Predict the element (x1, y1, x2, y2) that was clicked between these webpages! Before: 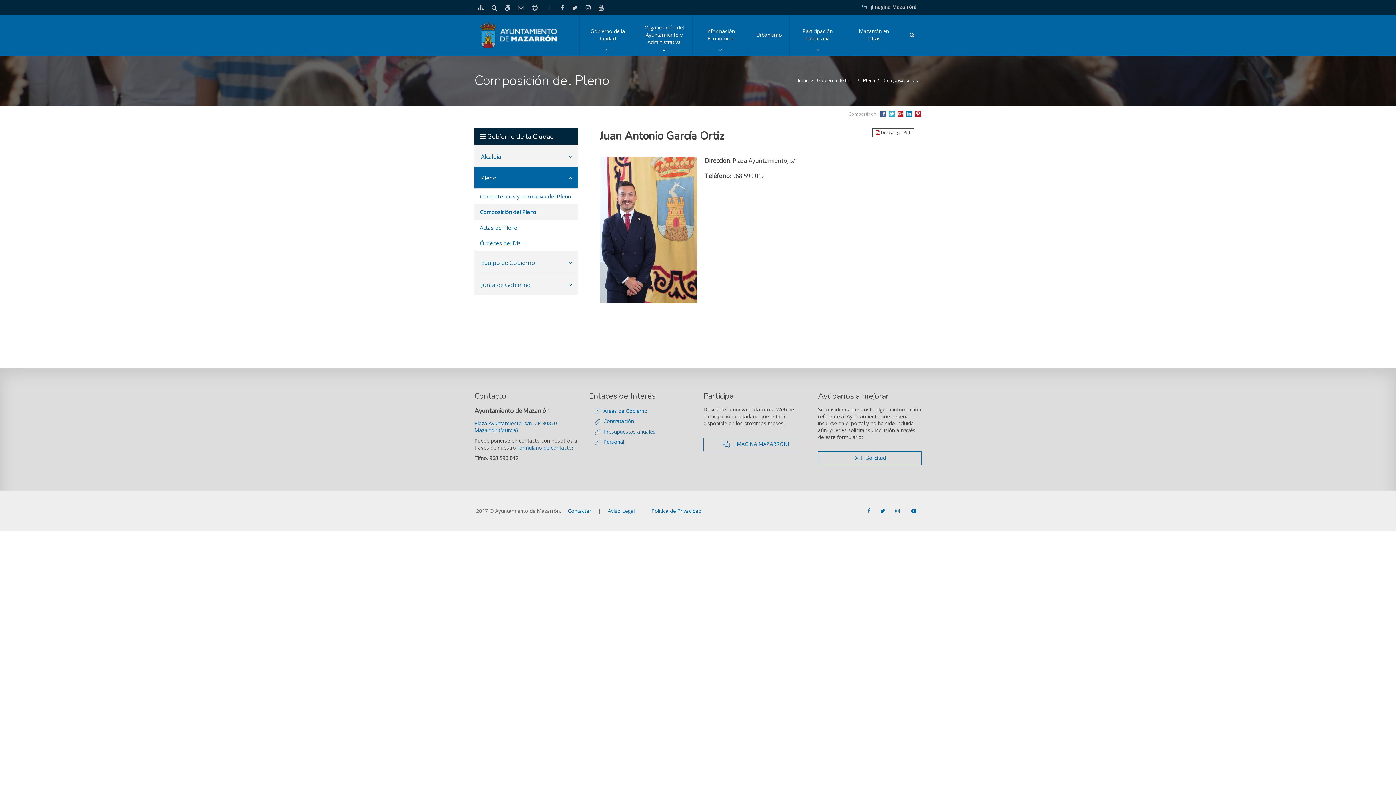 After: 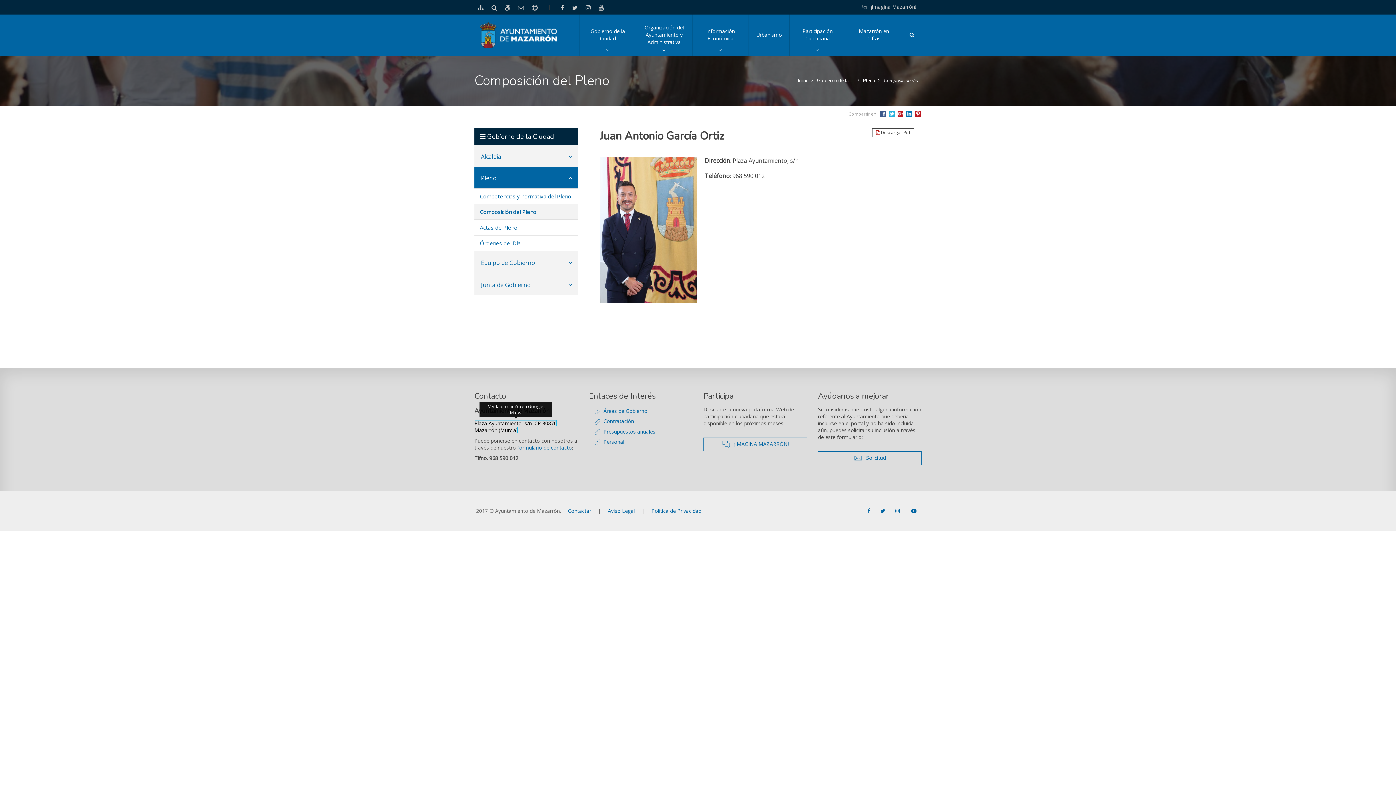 Action: label: Plaza Ayuntamiento, s/n. CP 30870 Mazarrón (Murcia) bbox: (474, 420, 557, 433)